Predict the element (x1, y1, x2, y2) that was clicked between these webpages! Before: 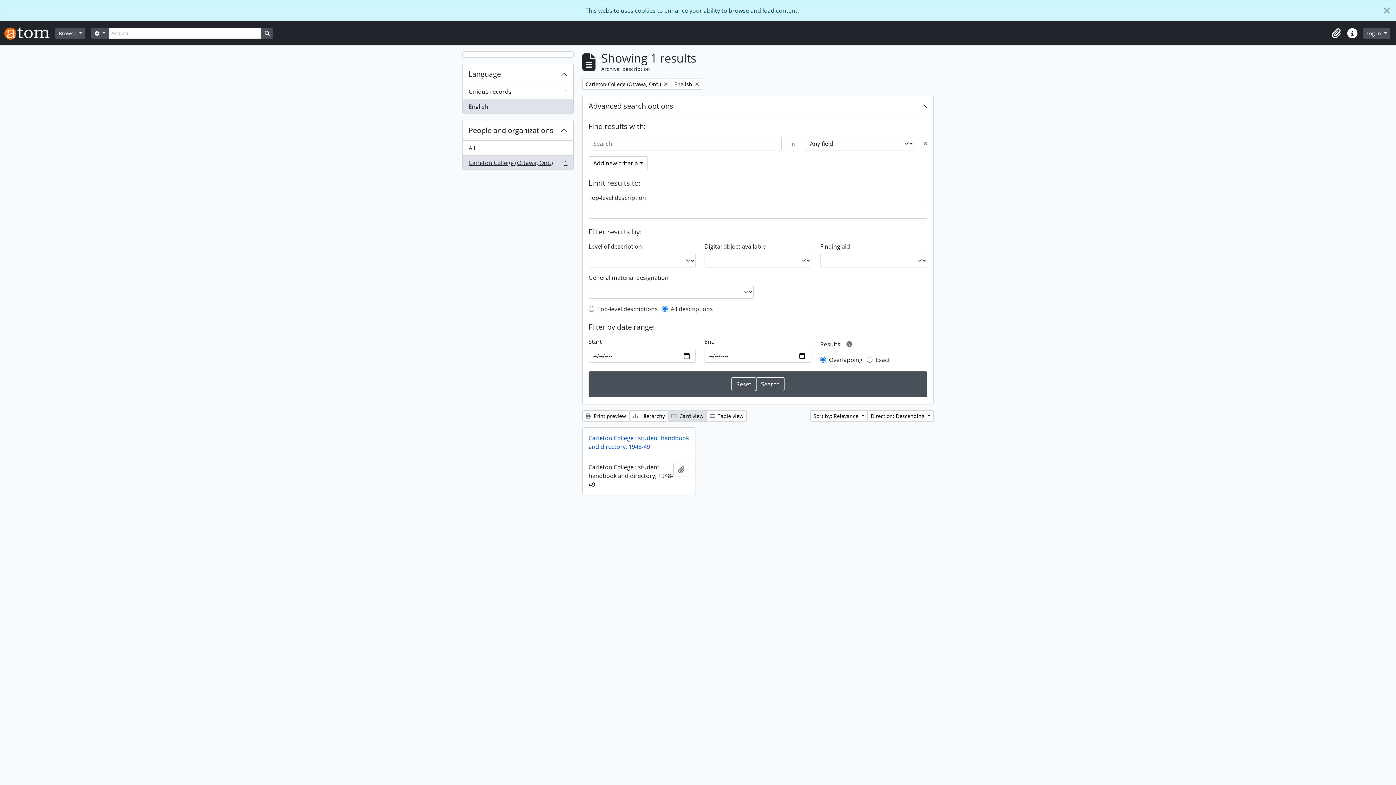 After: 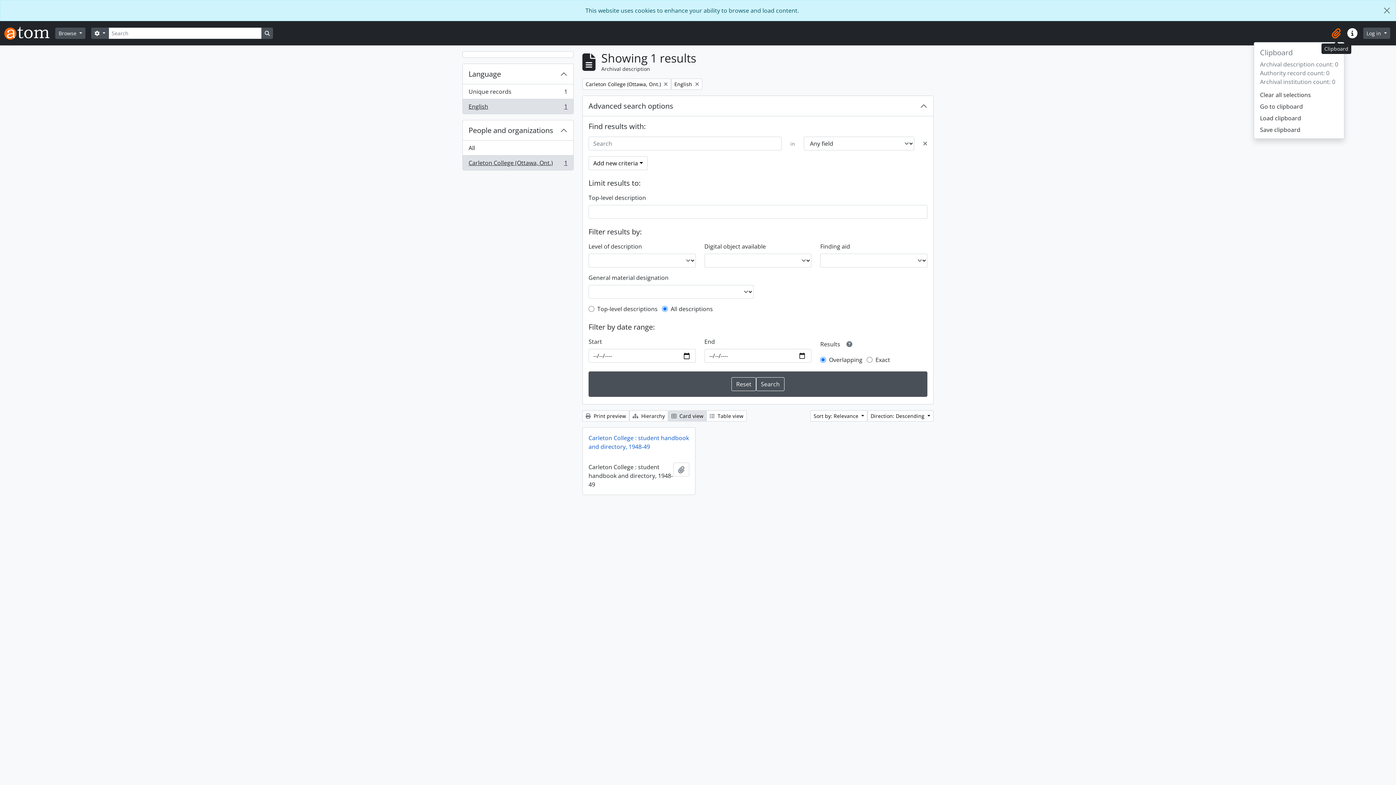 Action: bbox: (1328, 25, 1344, 41) label: Clipboard